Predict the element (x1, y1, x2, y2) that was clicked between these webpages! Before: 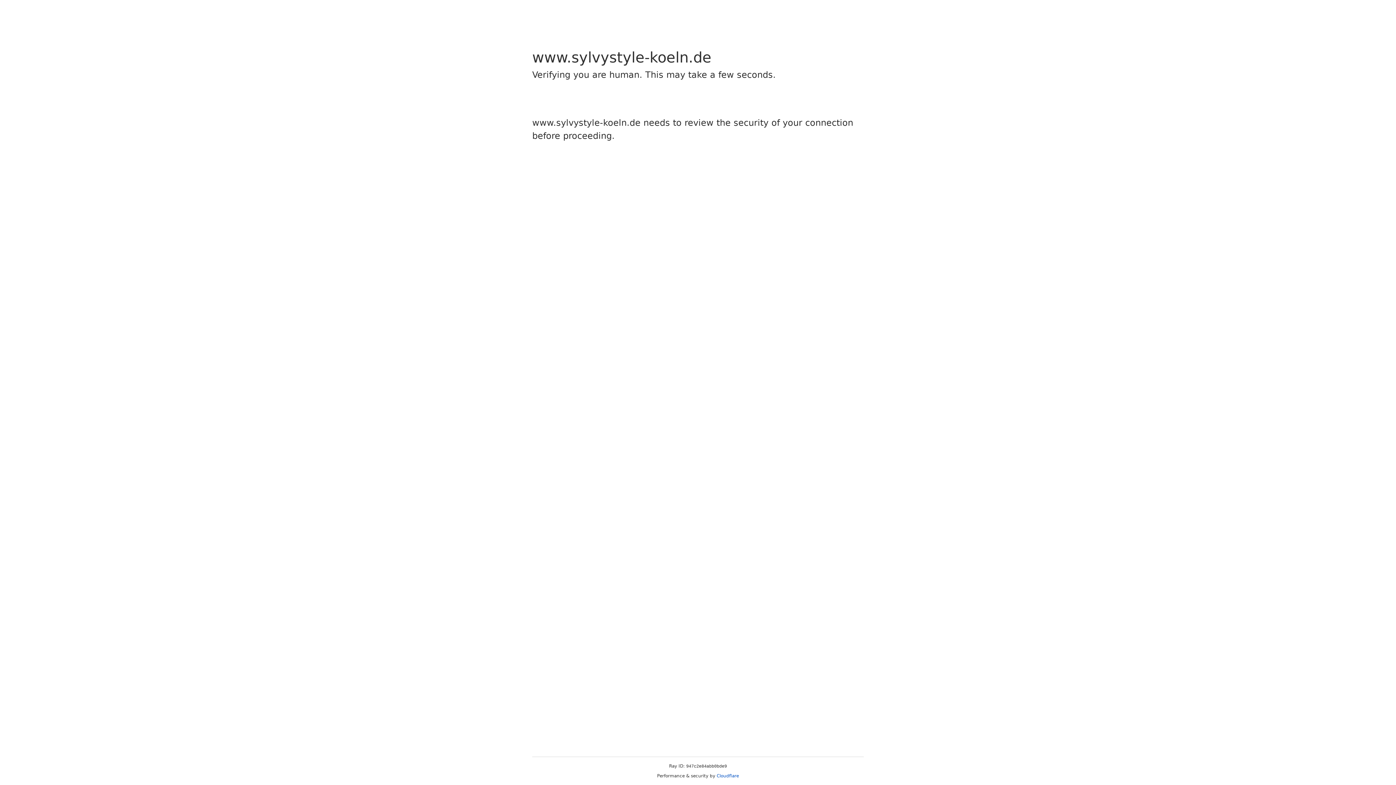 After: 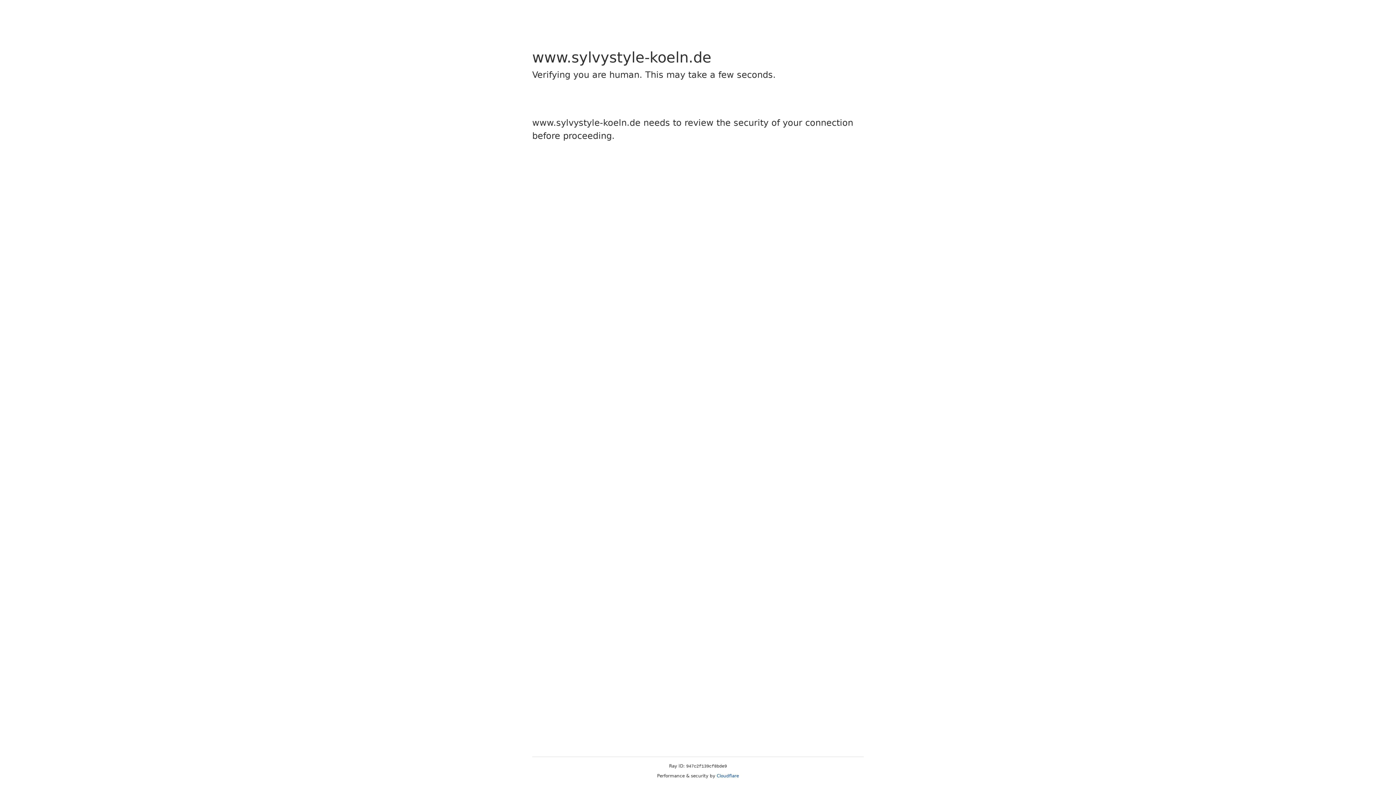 Action: bbox: (716, 773, 739, 778) label: Cloudflare